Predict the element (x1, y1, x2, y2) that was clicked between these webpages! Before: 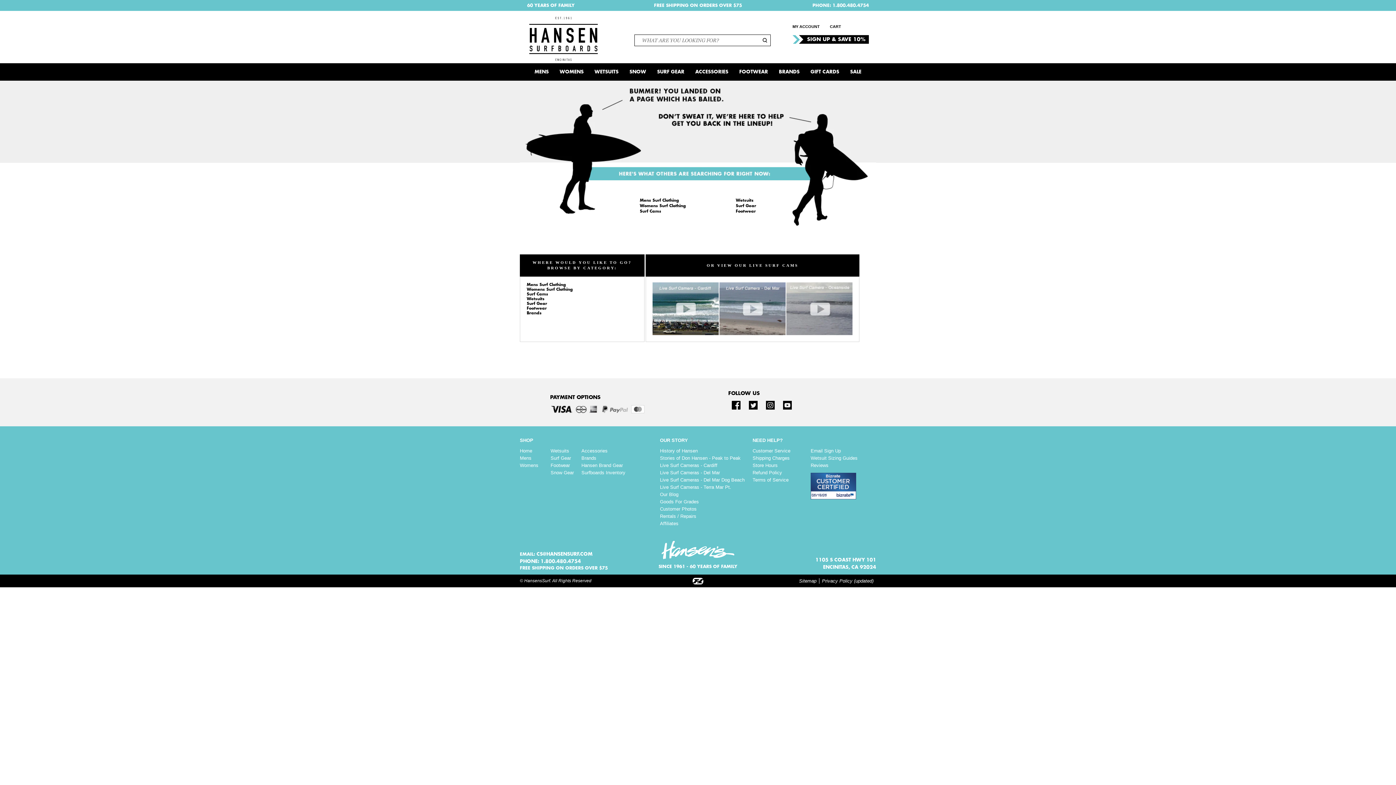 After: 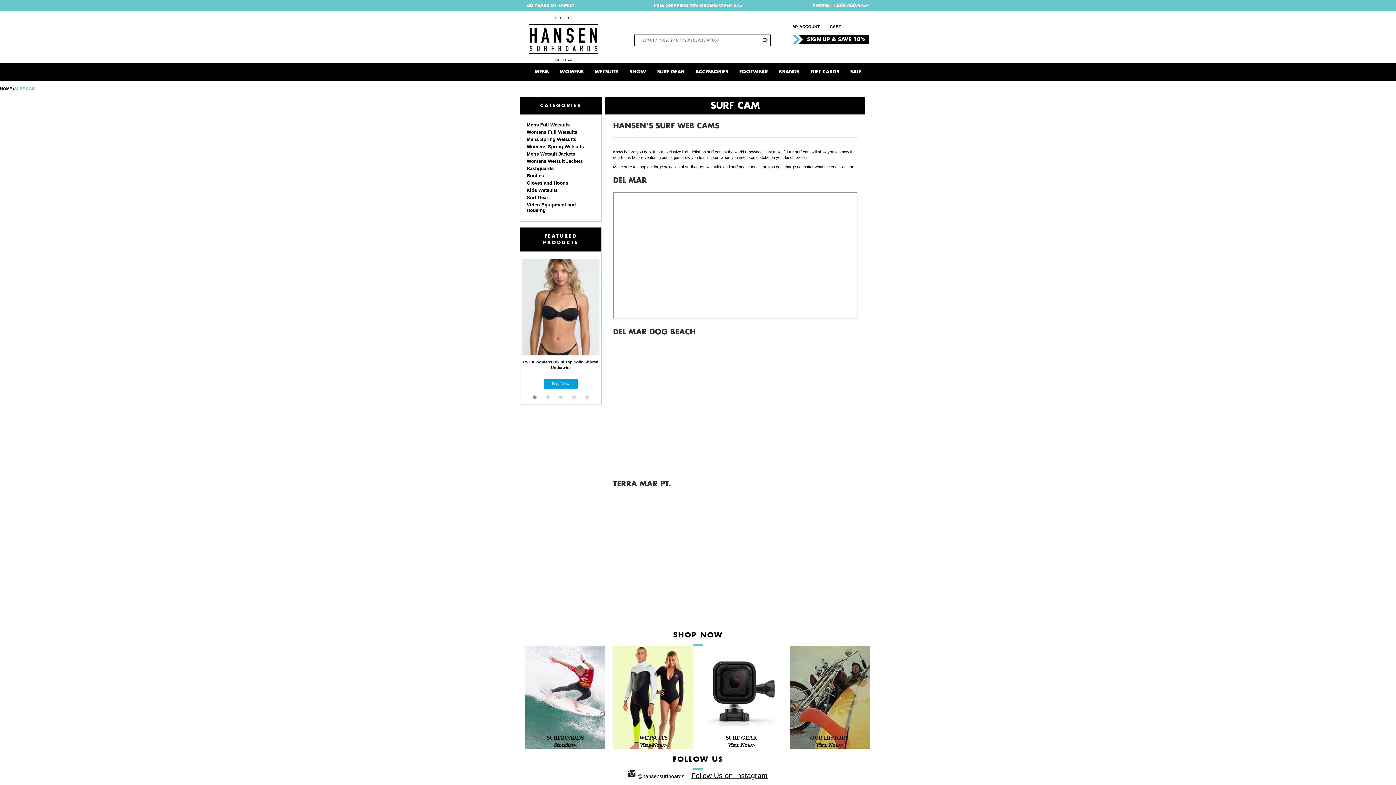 Action: bbox: (652, 306, 718, 310)